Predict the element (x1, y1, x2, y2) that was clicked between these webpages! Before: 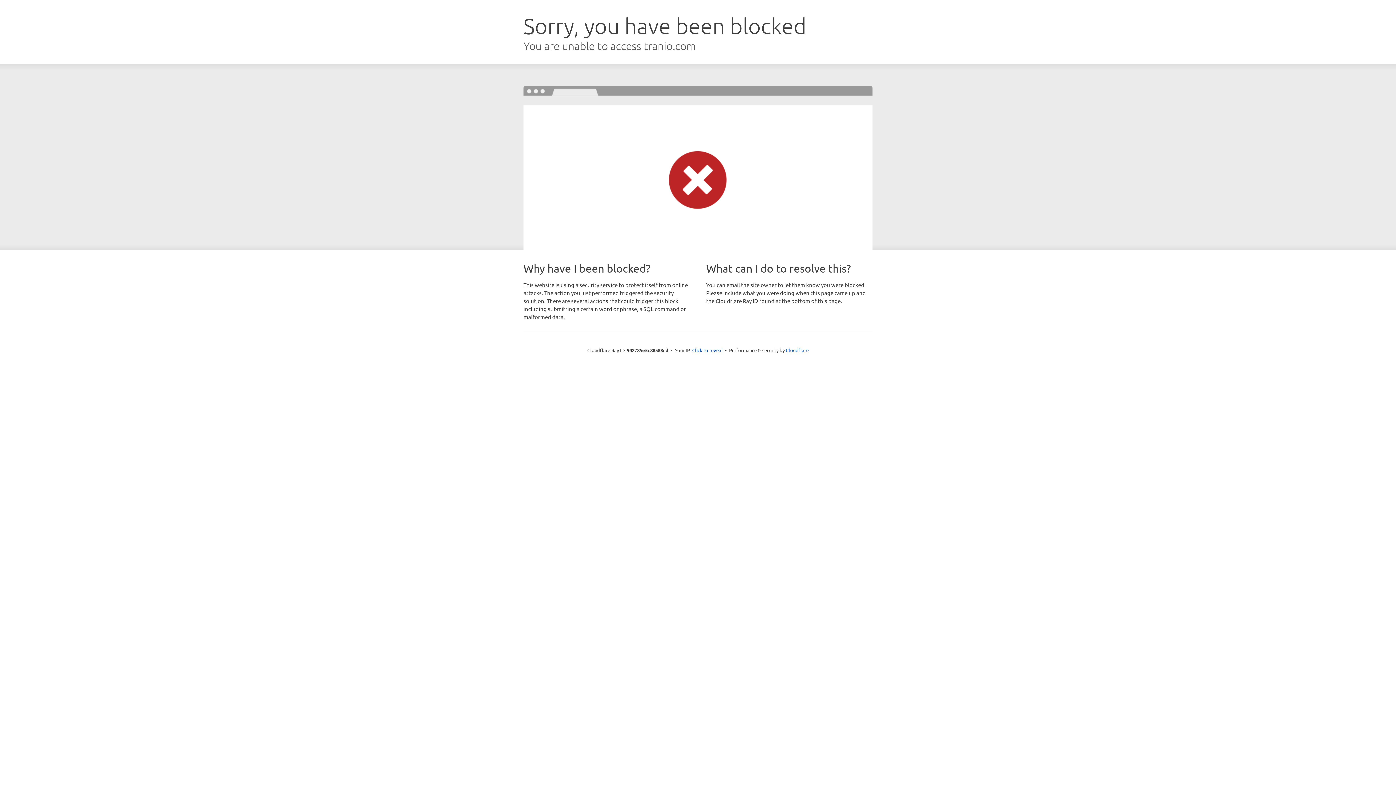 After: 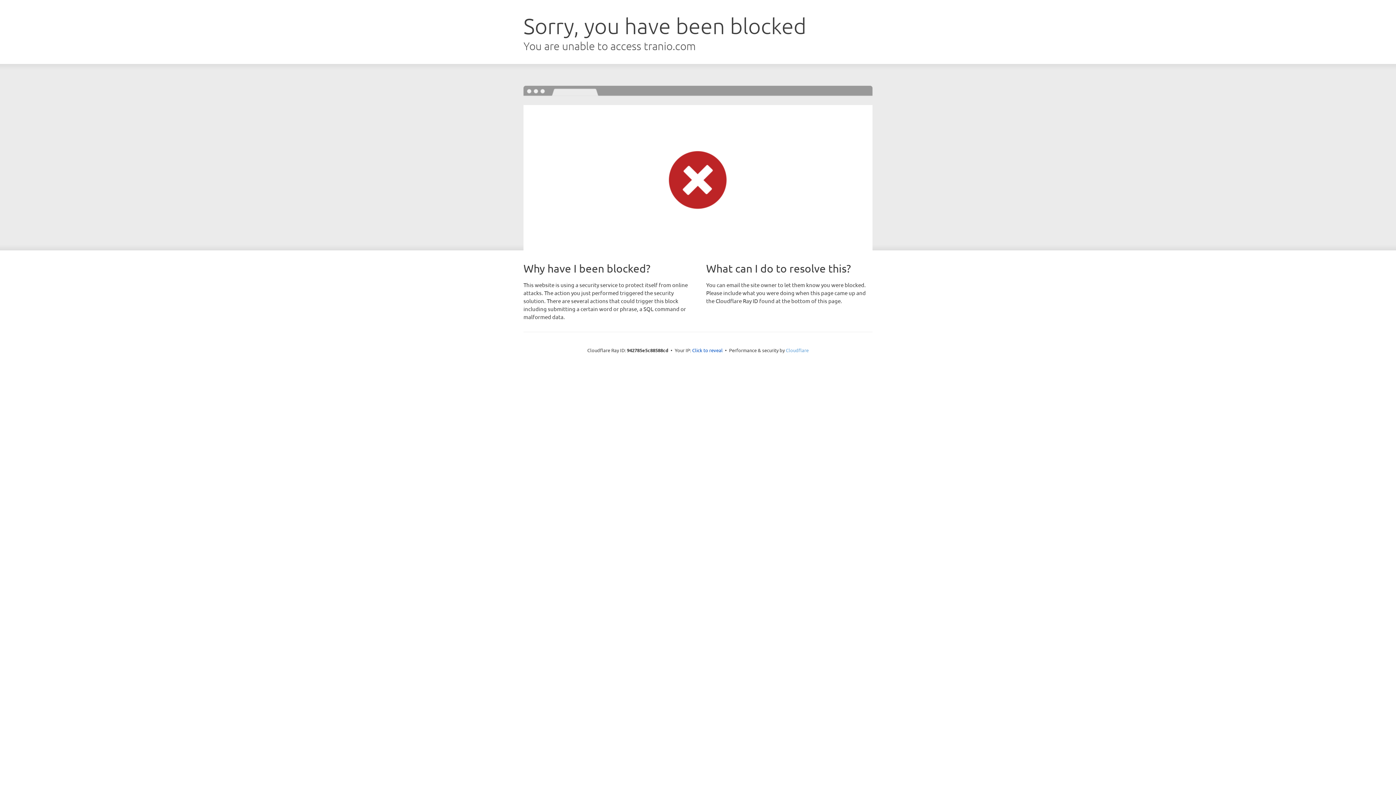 Action: label: Cloudflare bbox: (786, 347, 808, 353)